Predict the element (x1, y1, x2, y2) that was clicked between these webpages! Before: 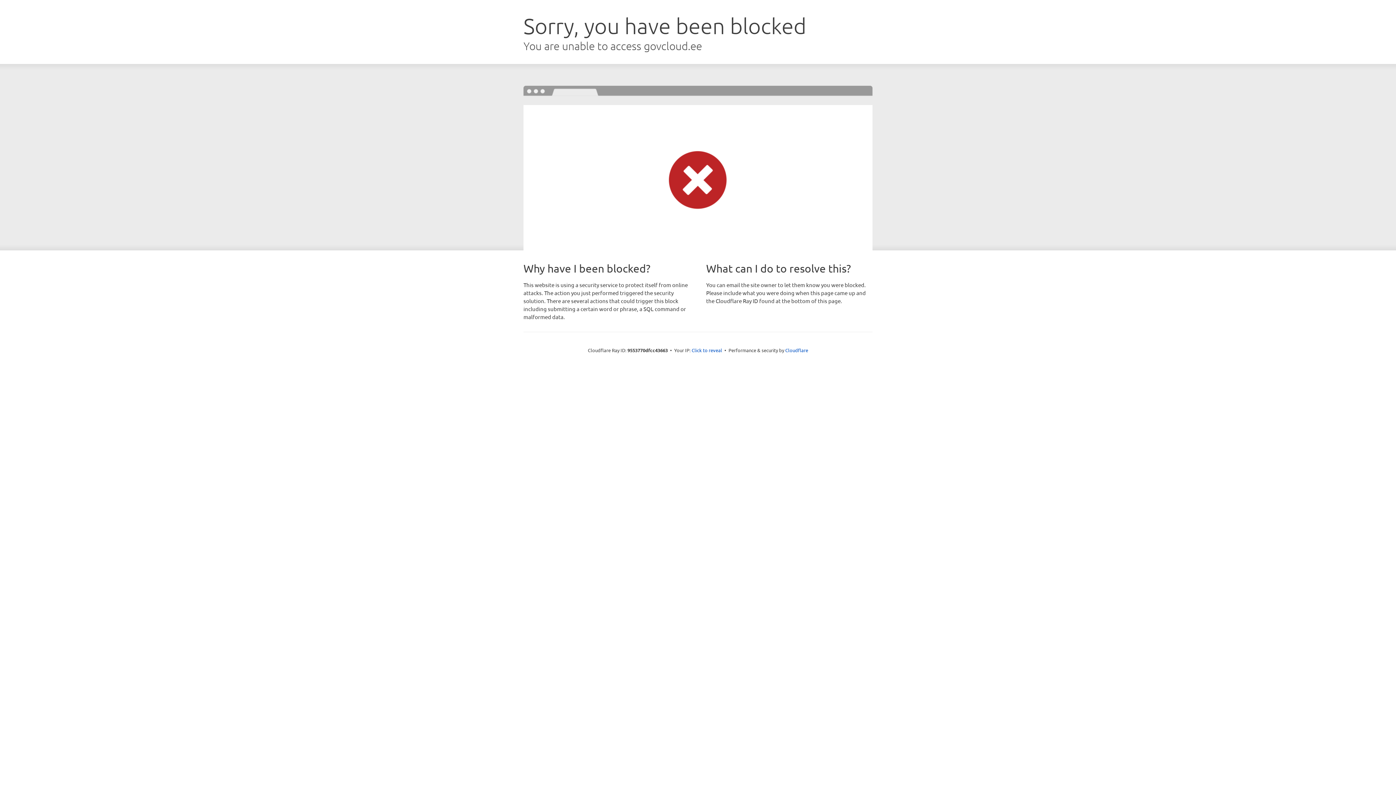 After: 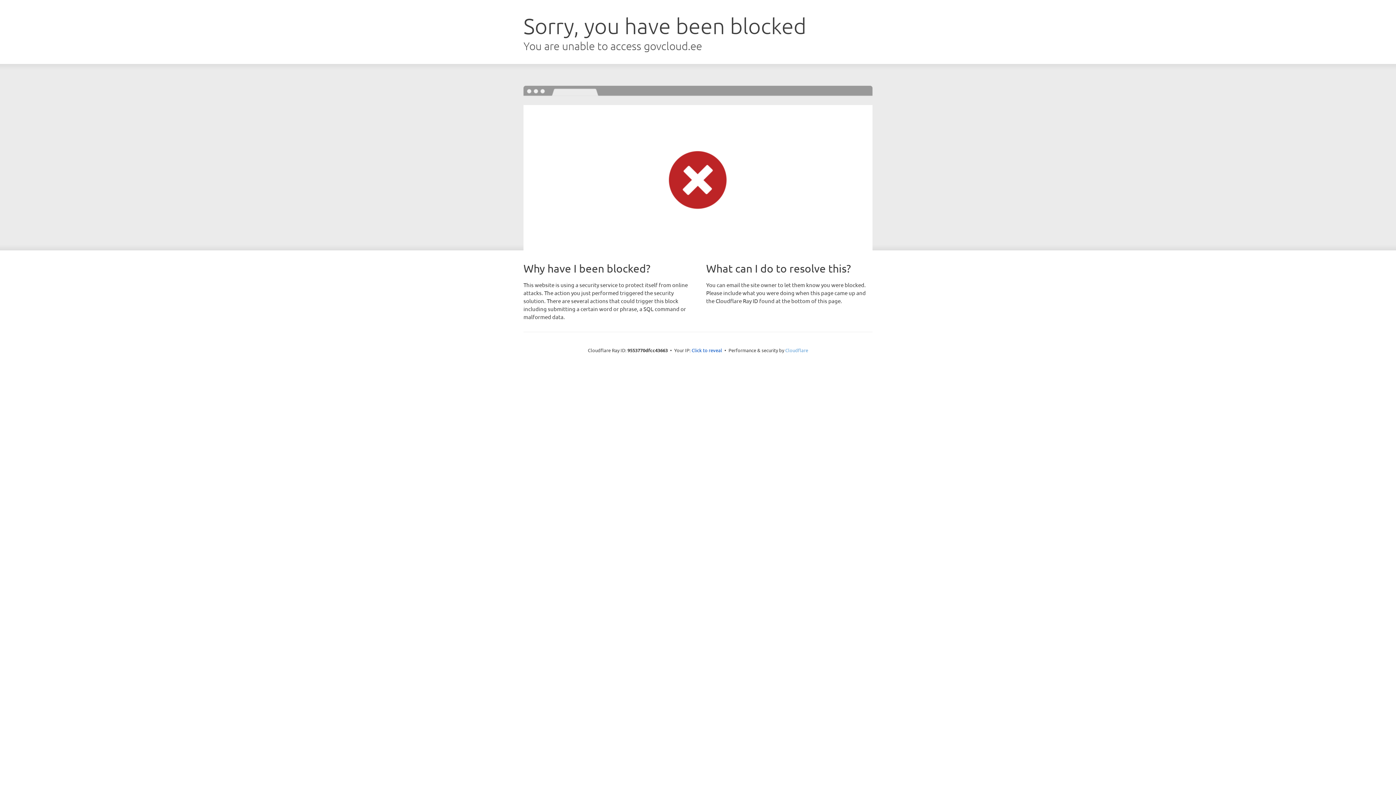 Action: label: Cloudflare bbox: (785, 347, 808, 353)